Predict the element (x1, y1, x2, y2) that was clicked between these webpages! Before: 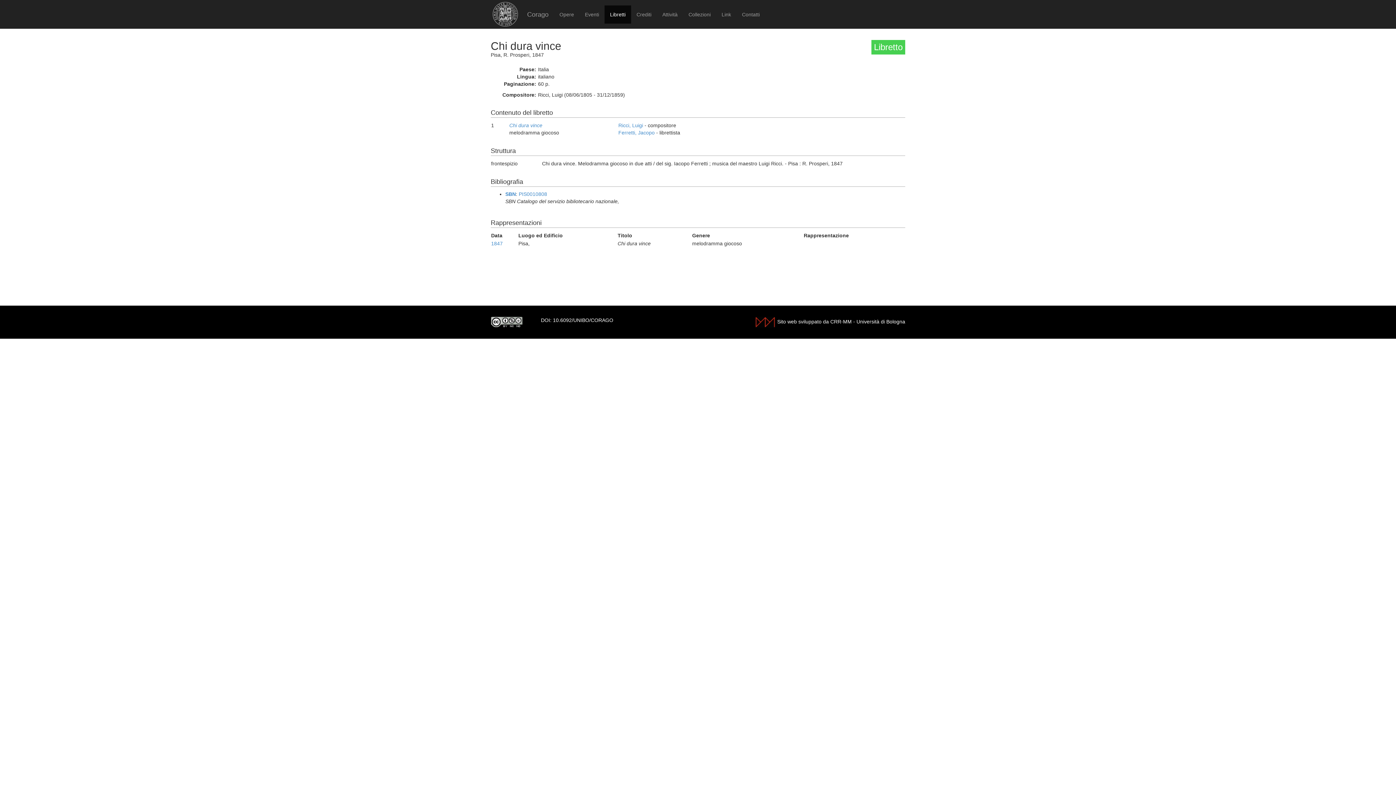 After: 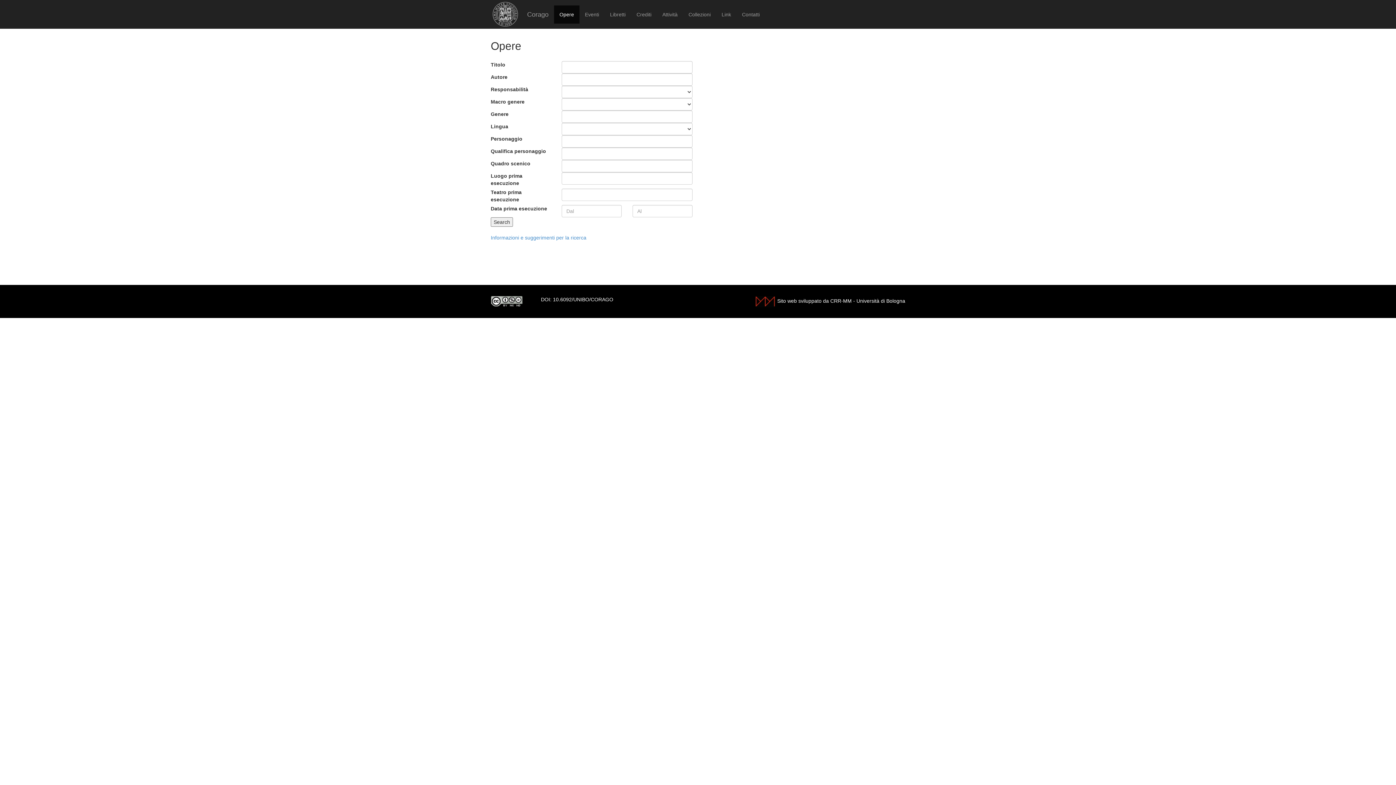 Action: bbox: (554, 5, 579, 23) label: Opere